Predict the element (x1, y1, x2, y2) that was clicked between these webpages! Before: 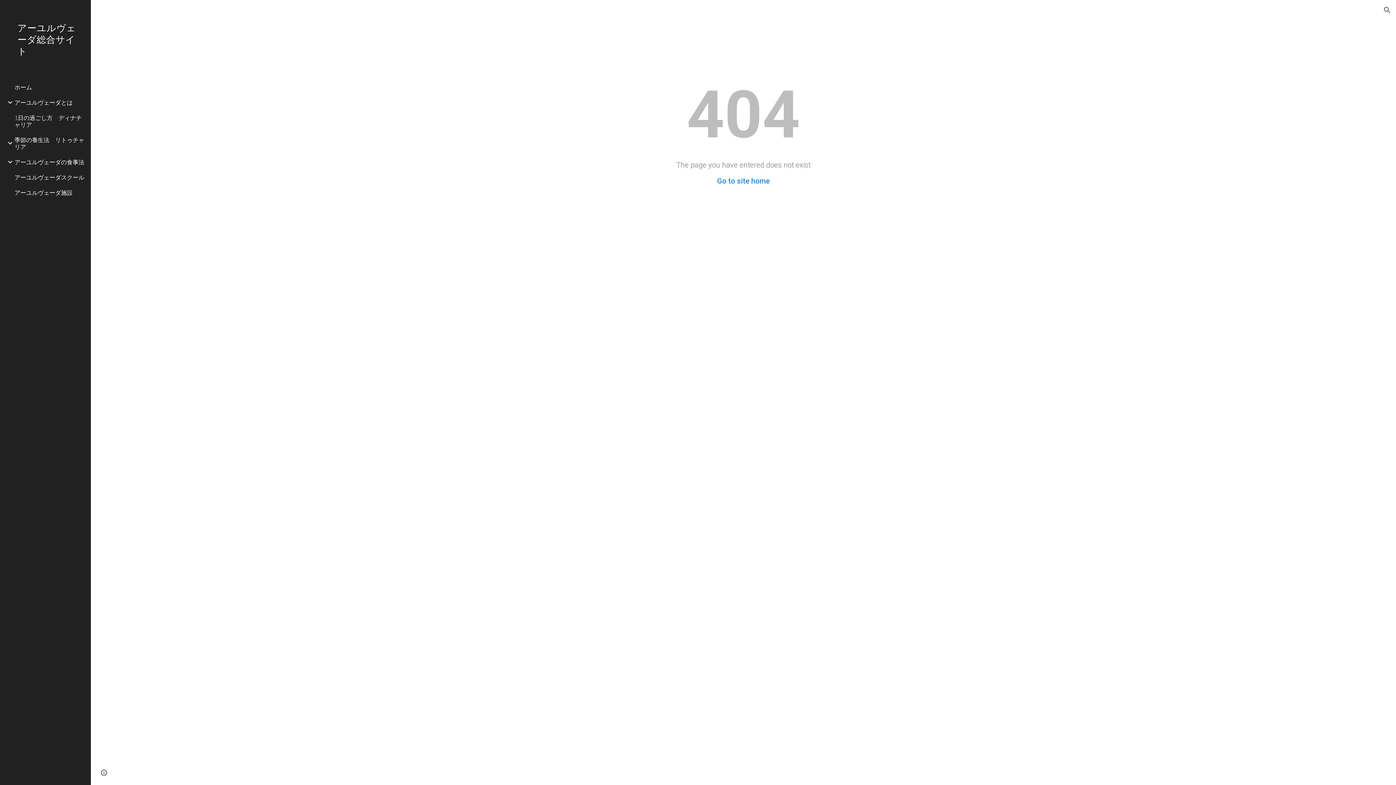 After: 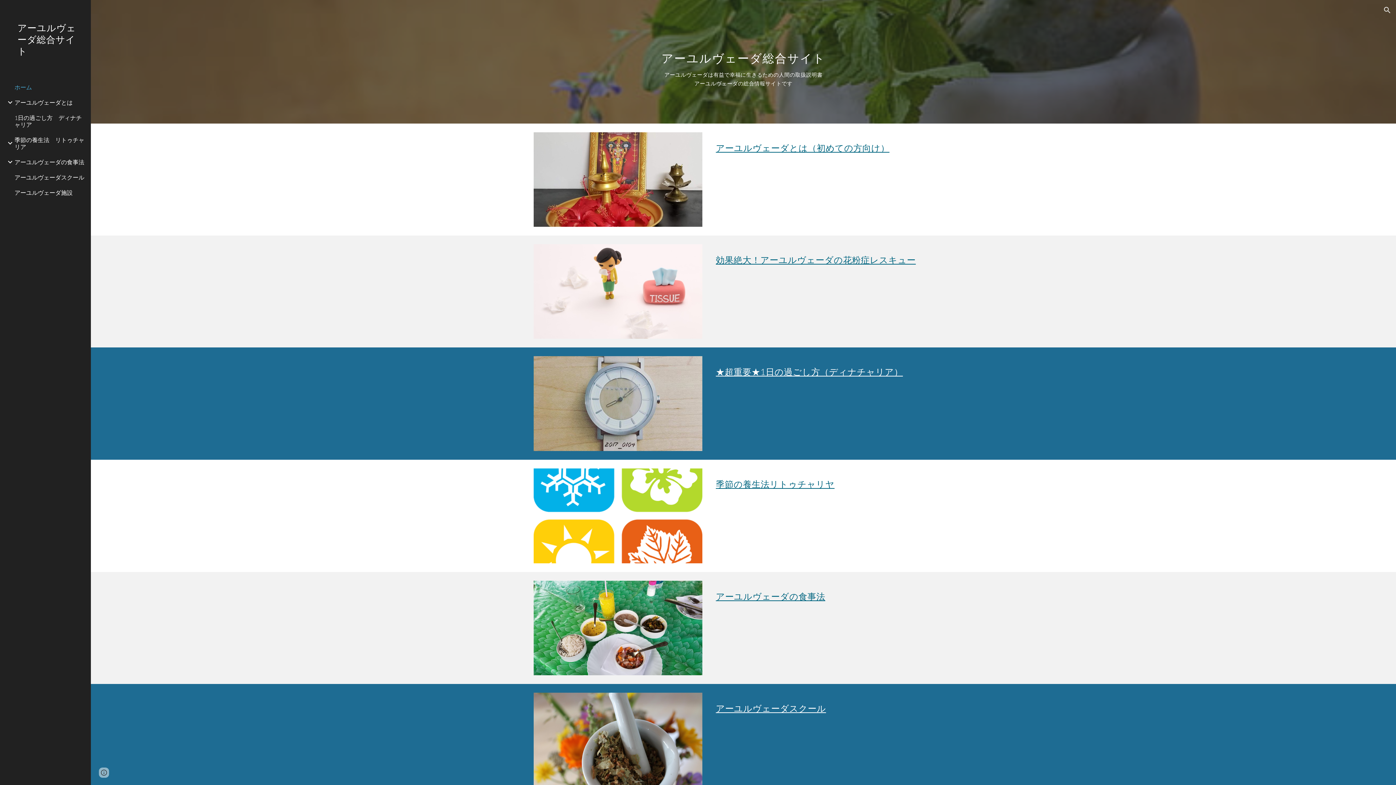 Action: label: ホーム bbox: (13, 79, 86, 94)